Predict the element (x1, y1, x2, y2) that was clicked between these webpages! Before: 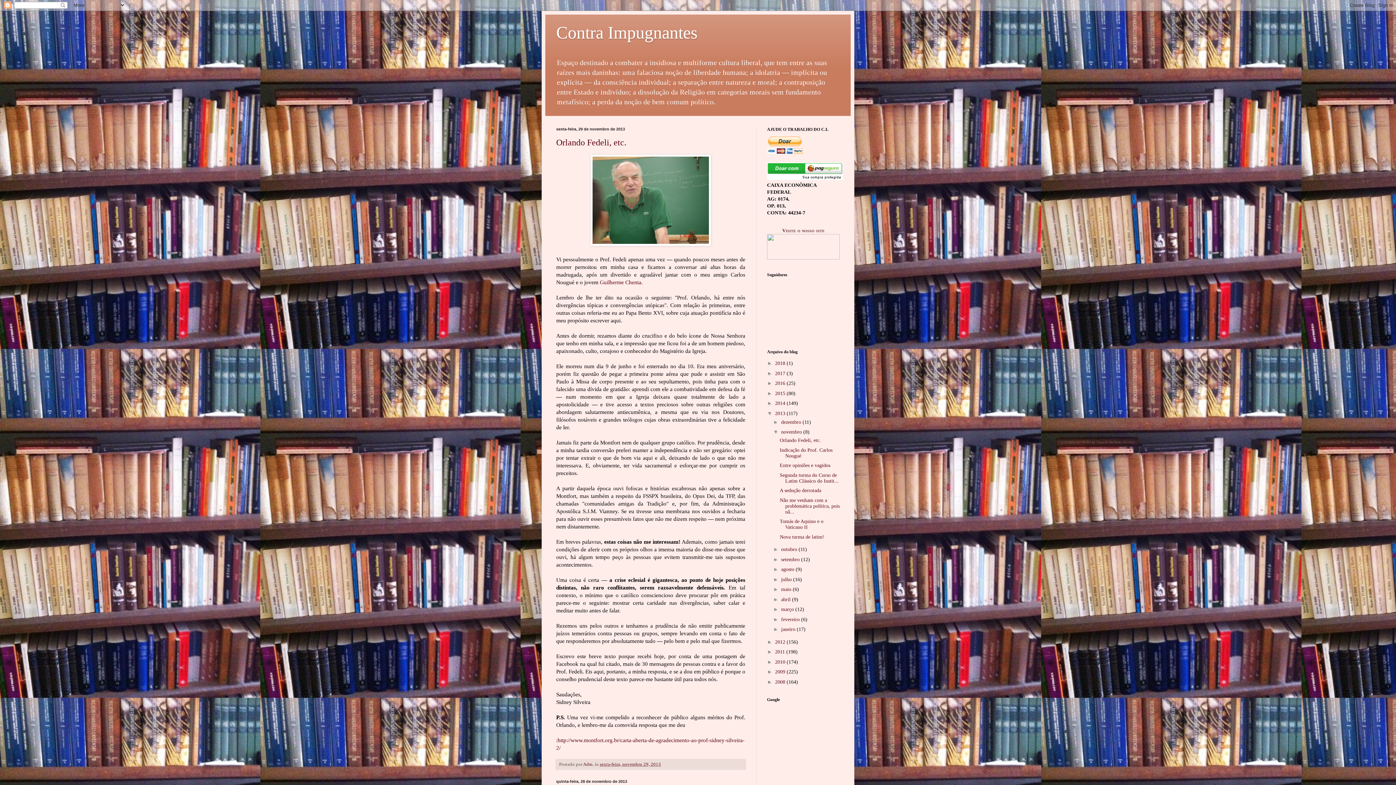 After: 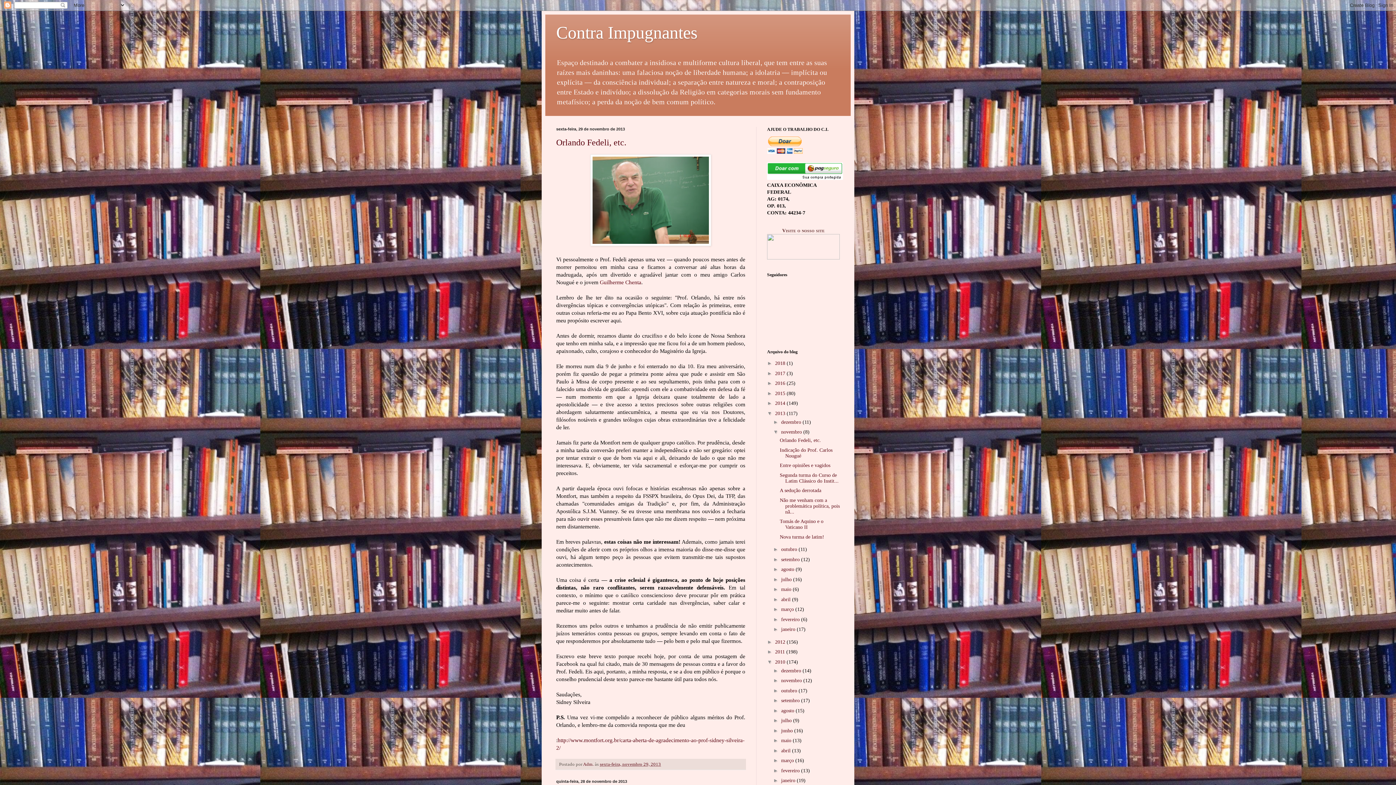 Action: bbox: (767, 659, 775, 665) label: ►  